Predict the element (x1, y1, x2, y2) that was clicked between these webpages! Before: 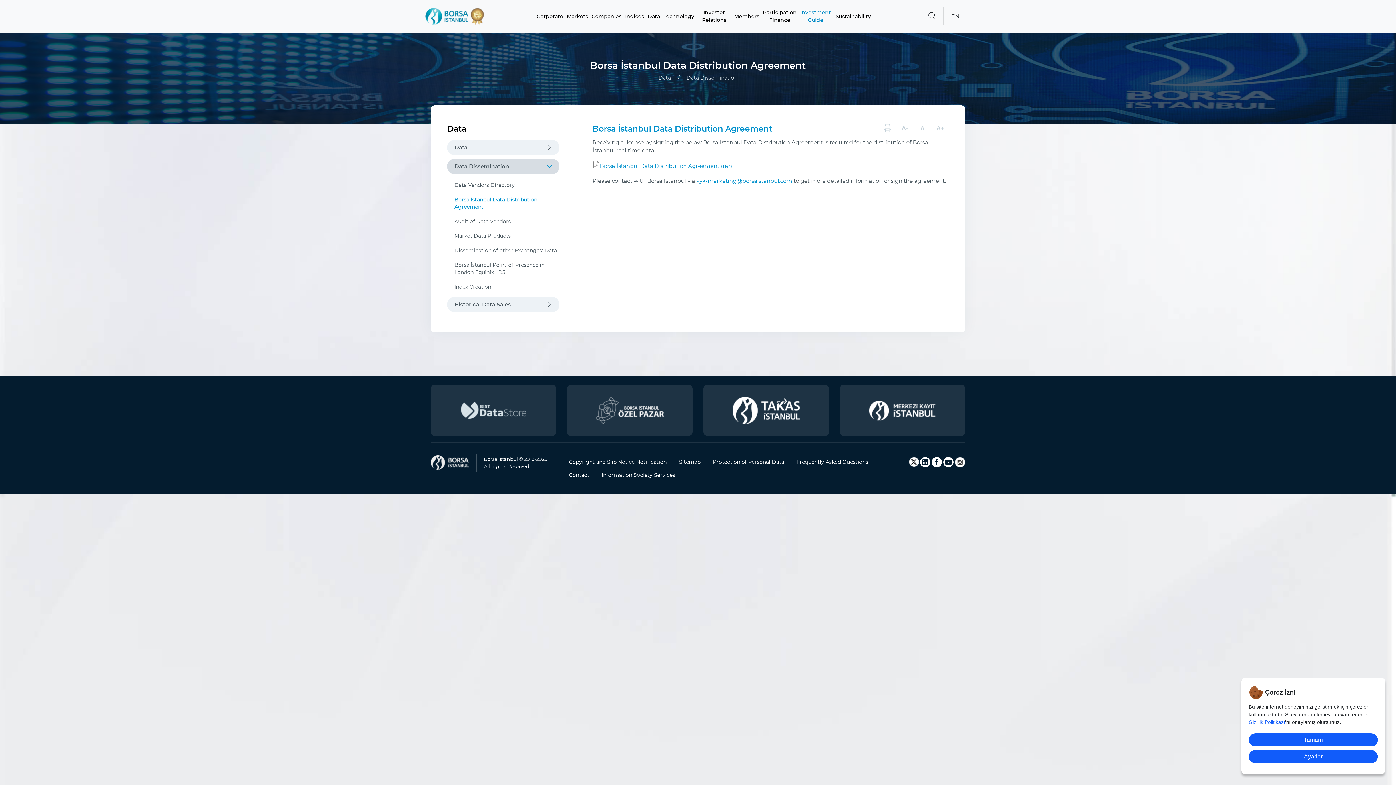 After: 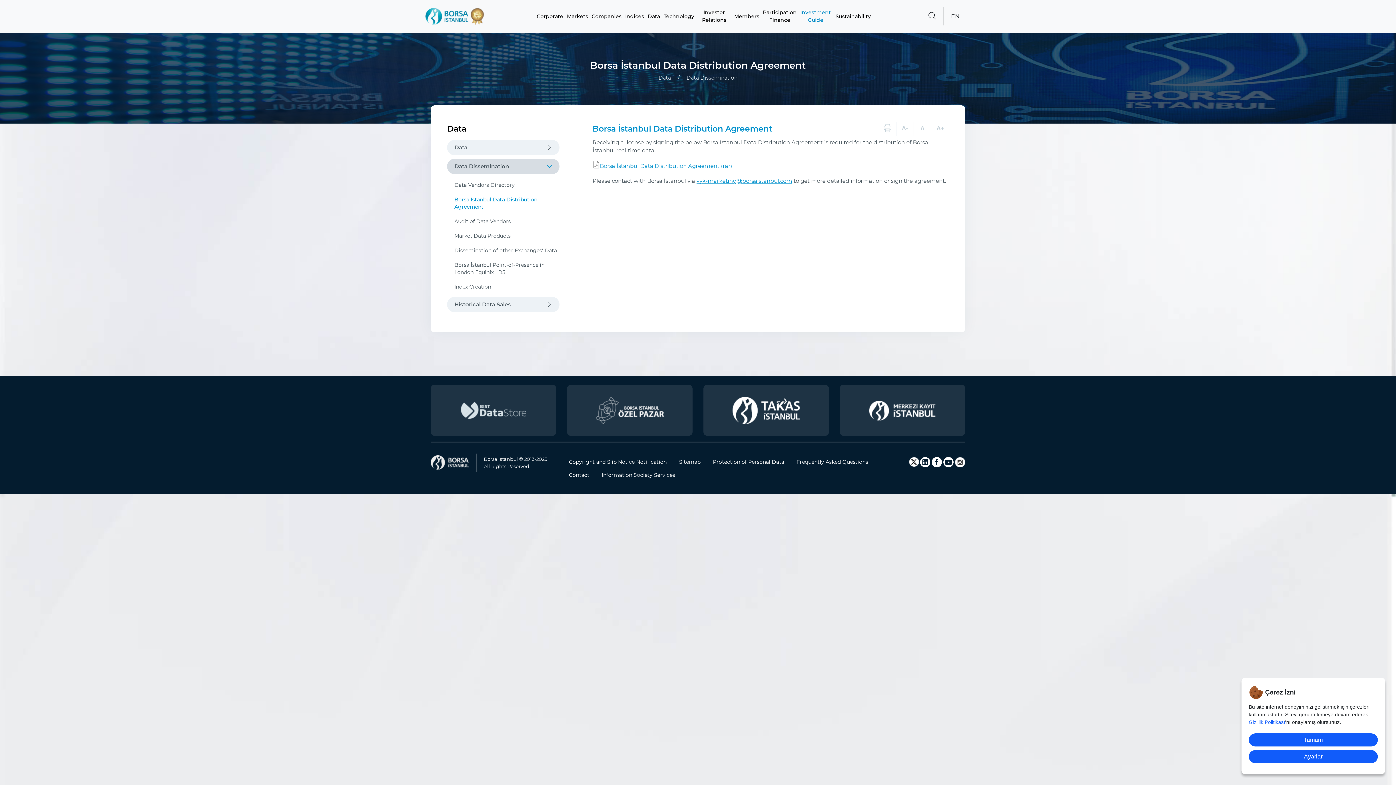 Action: bbox: (696, 177, 792, 184) label: vyk-marketing@borsaistanbul.com